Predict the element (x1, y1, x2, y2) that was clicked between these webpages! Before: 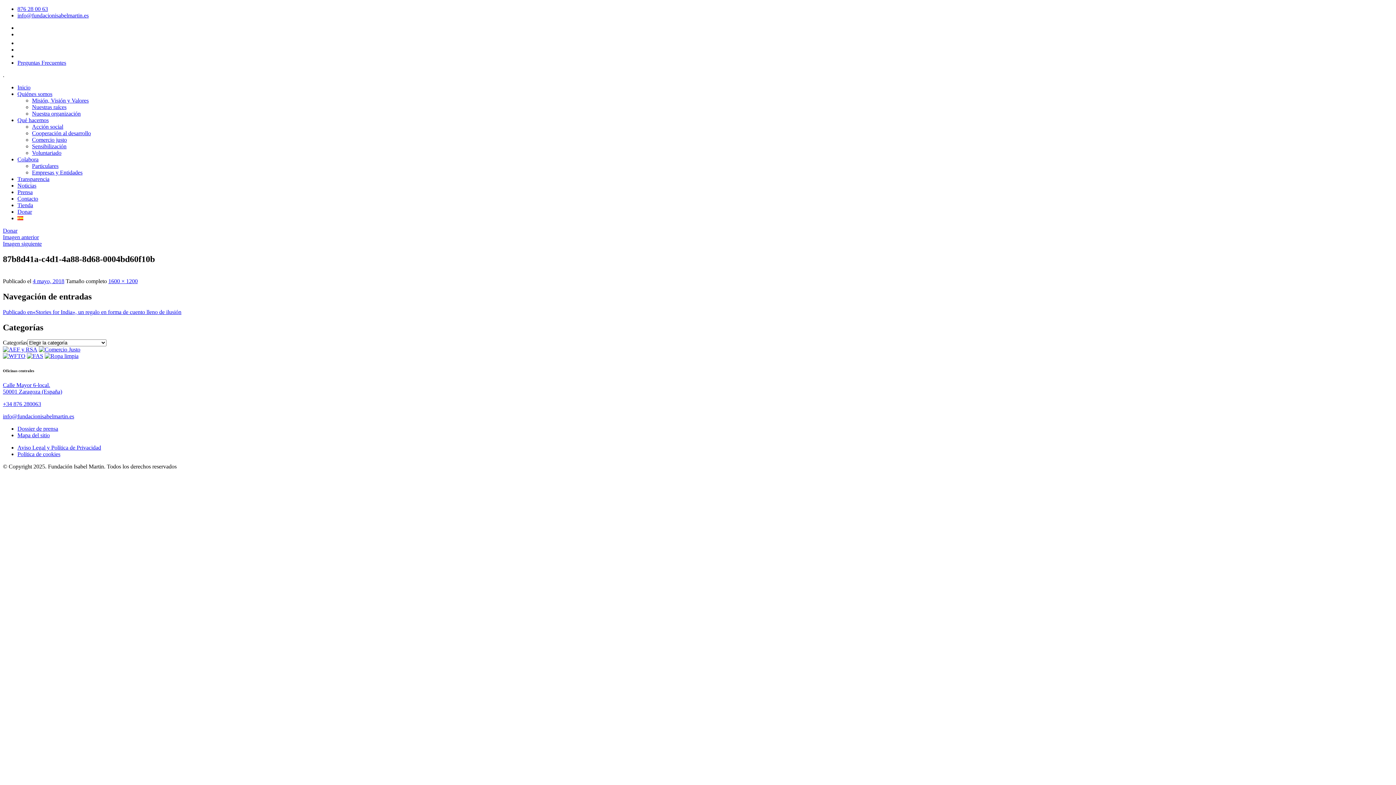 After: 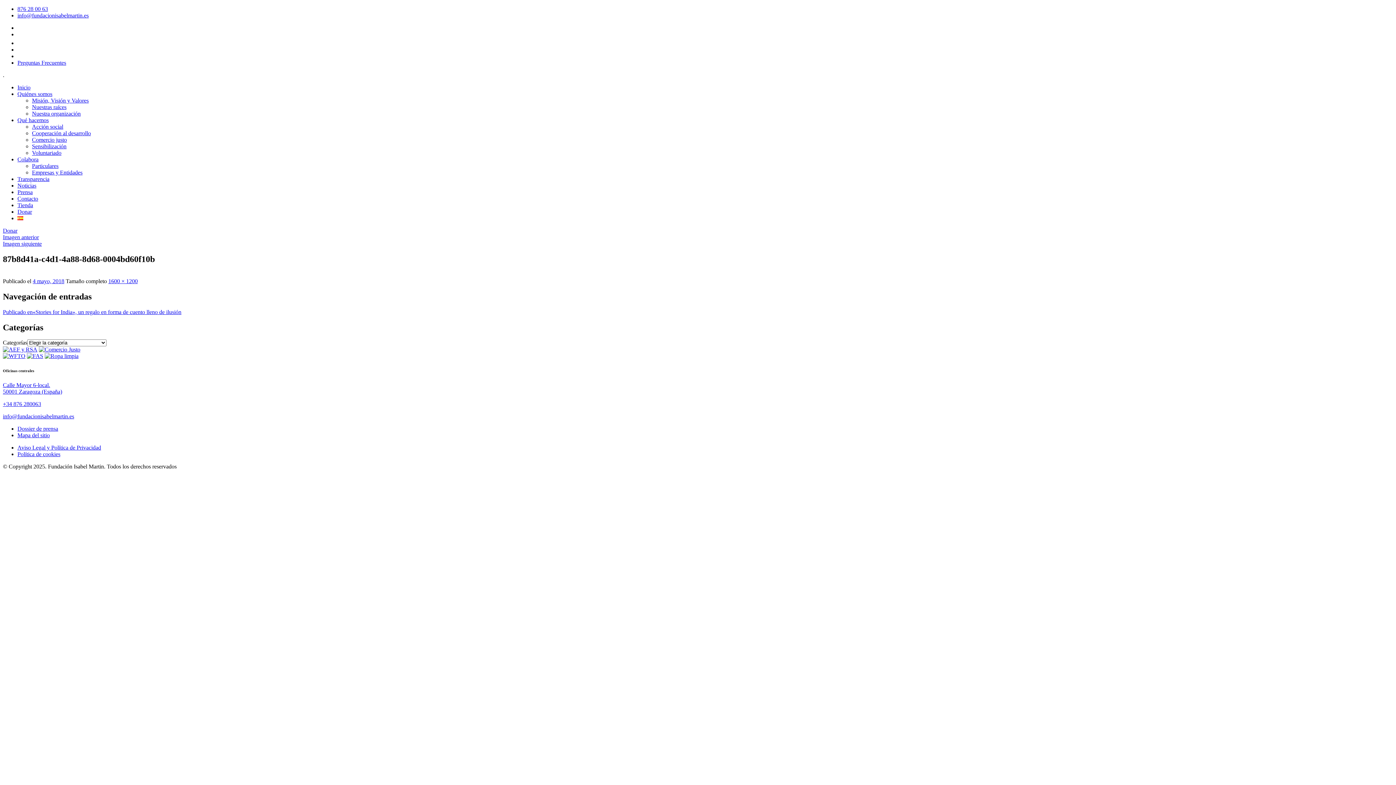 Action: bbox: (38, 346, 80, 352)